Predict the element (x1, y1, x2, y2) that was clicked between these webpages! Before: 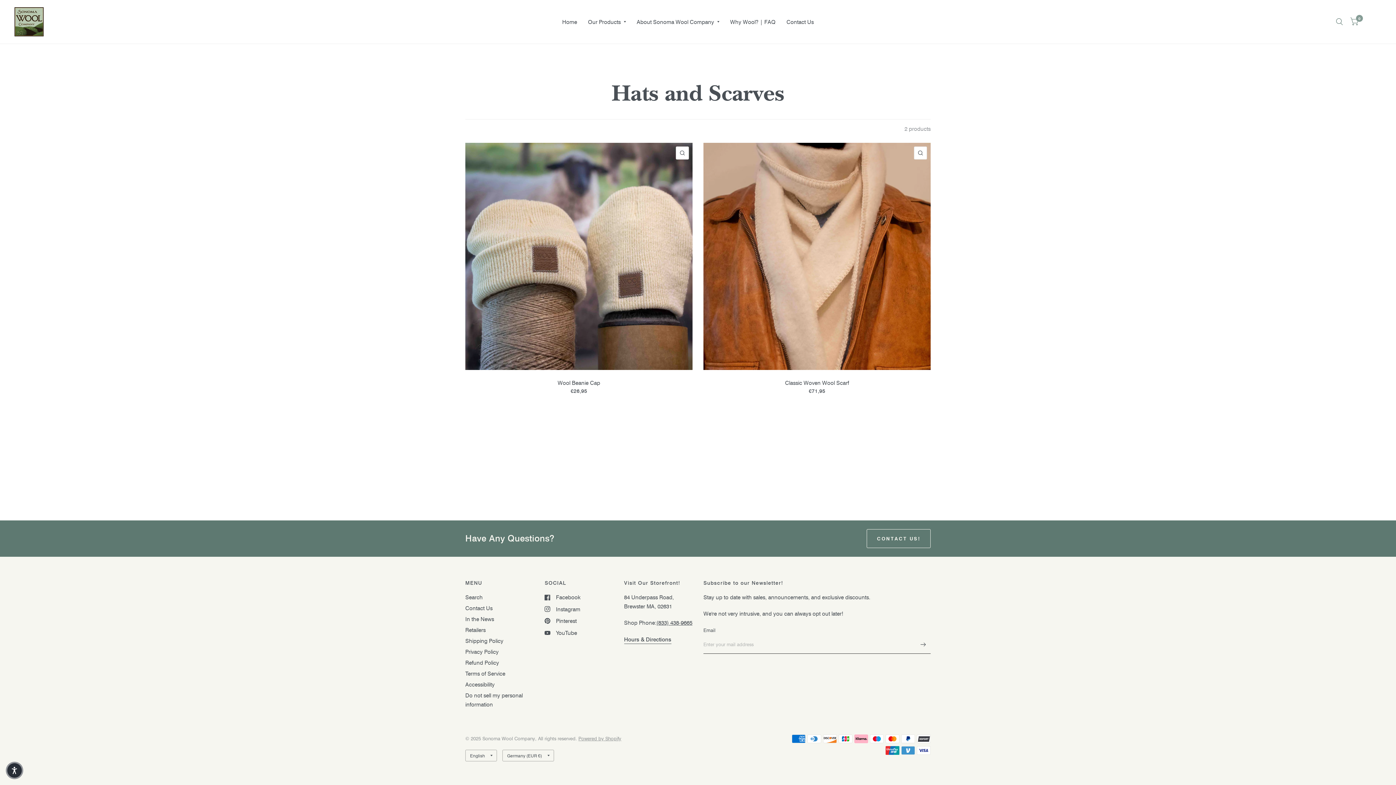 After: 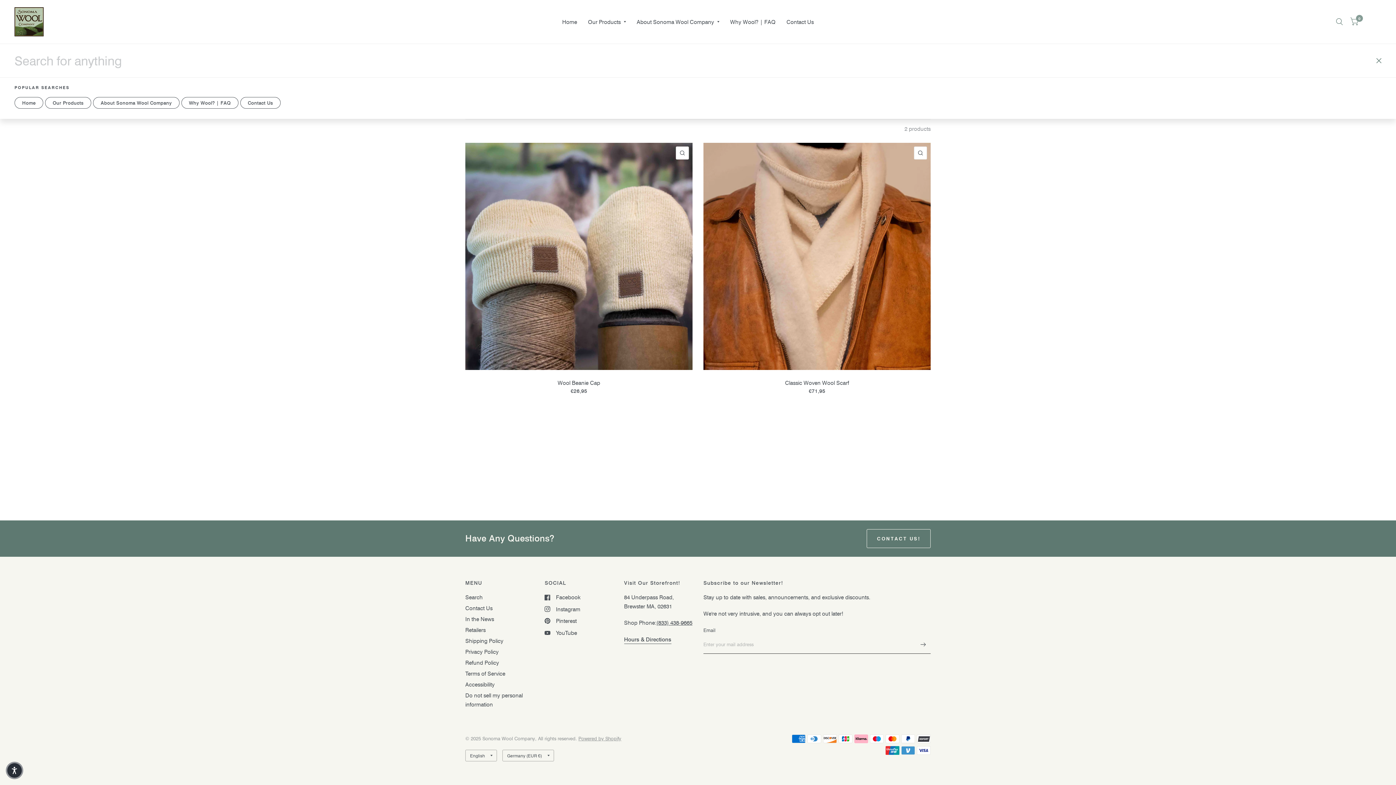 Action: bbox: (1332, 0, 1346, 43)